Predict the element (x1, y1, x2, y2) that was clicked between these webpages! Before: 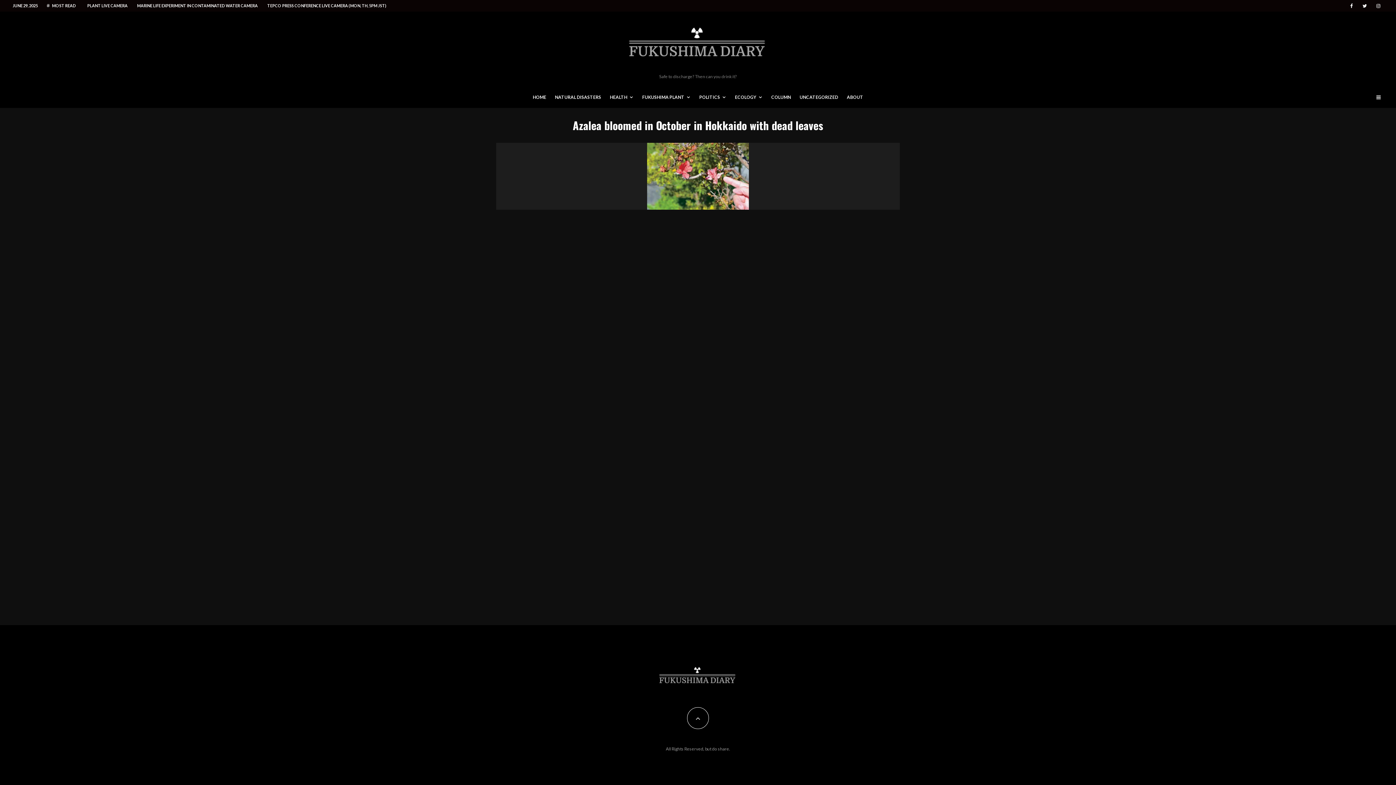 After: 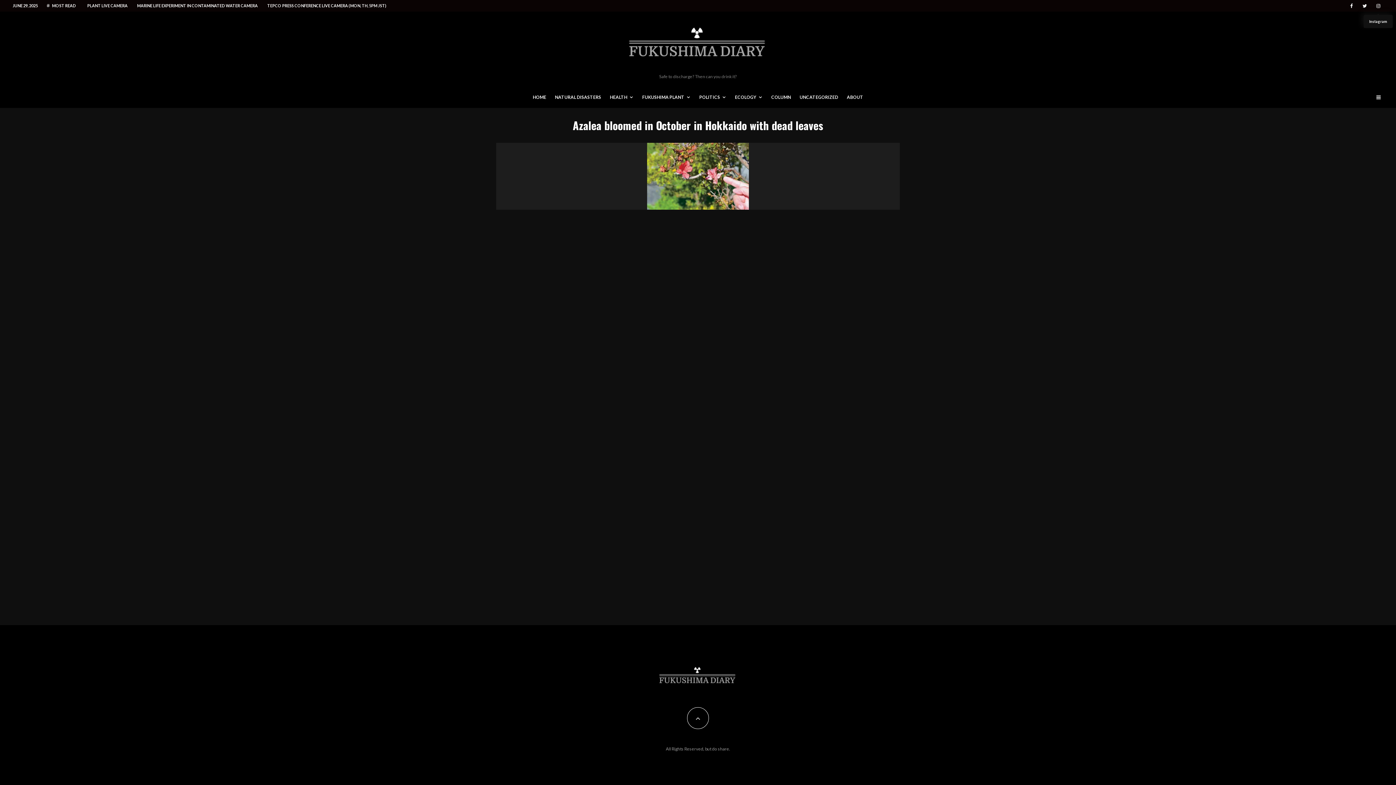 Action: label: Instagram bbox: (1372, 0, 1385, 10)